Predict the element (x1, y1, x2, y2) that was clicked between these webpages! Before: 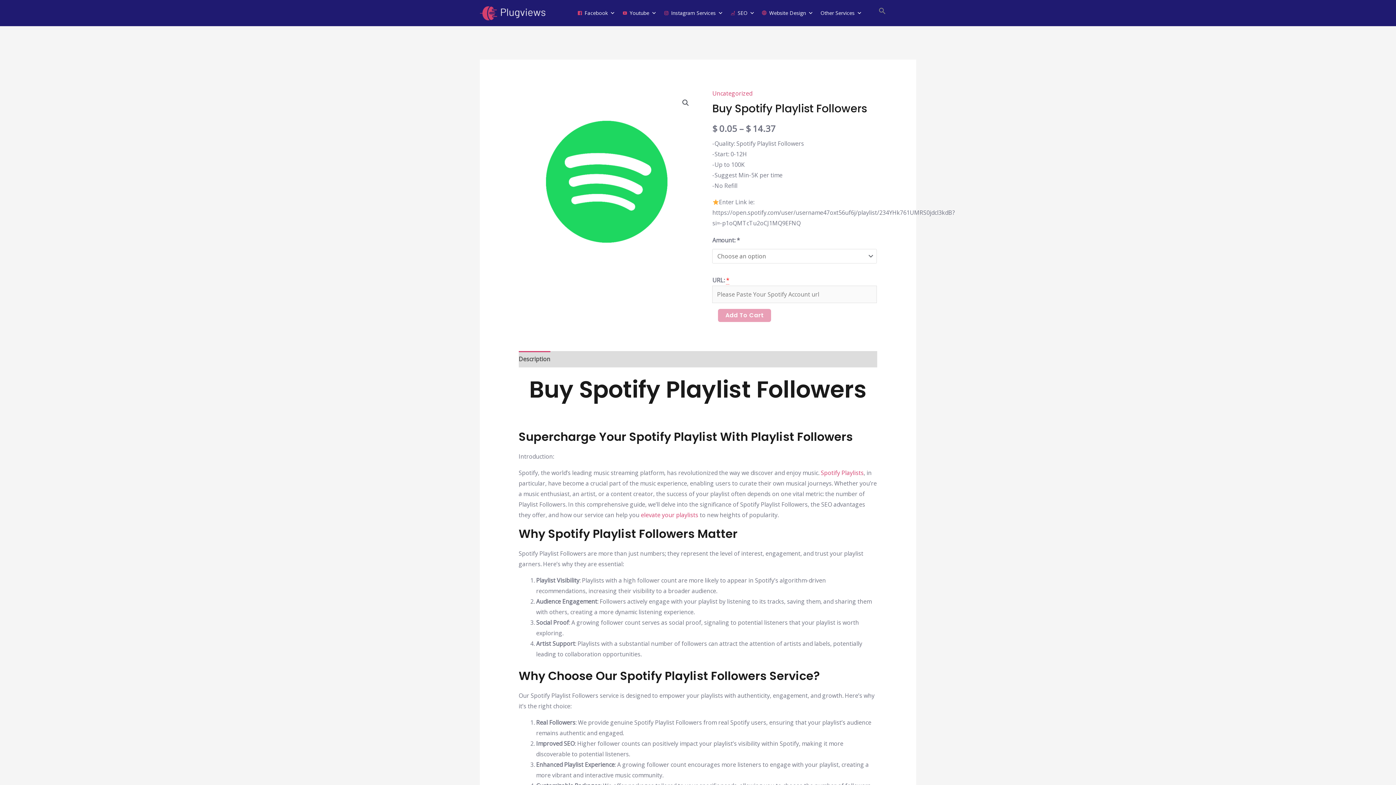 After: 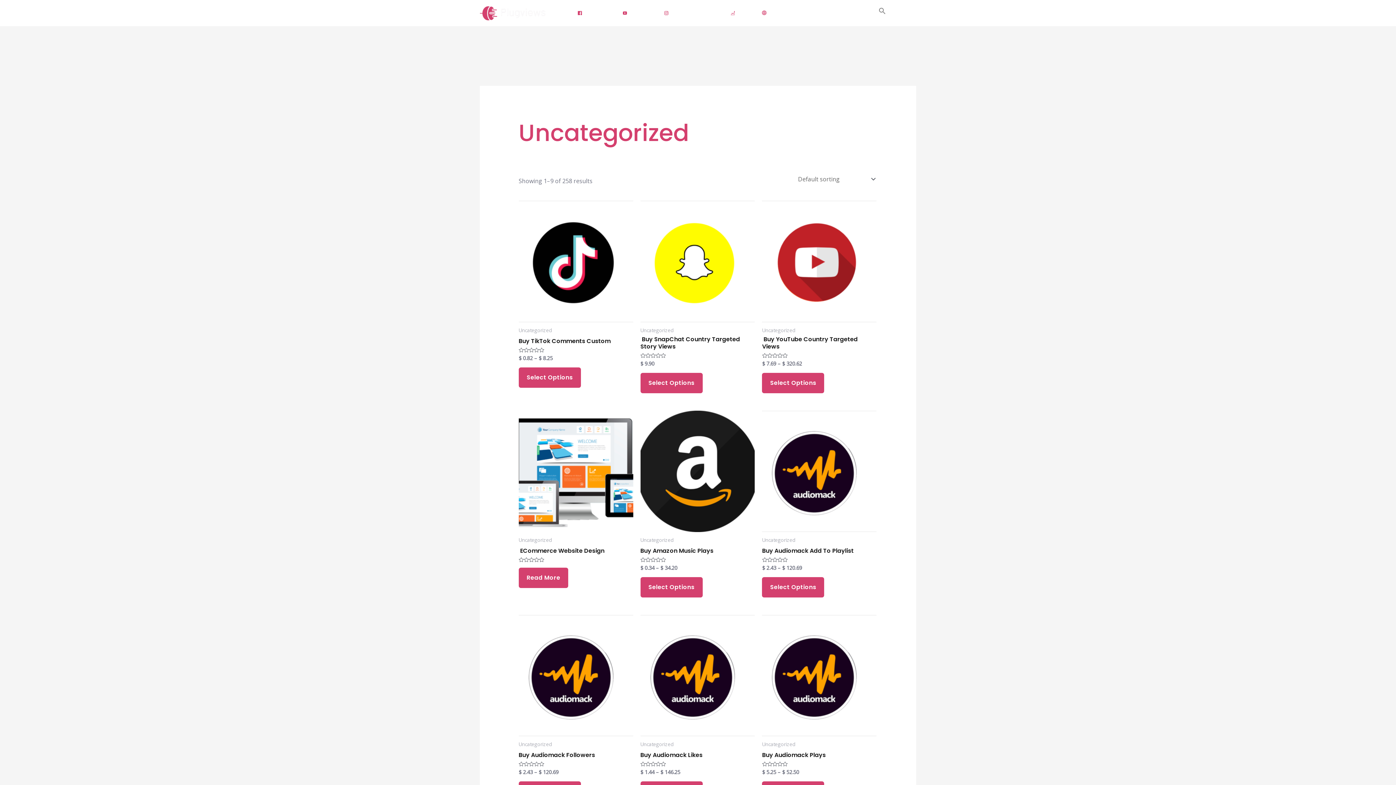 Action: label: Uncategorized bbox: (712, 89, 752, 97)